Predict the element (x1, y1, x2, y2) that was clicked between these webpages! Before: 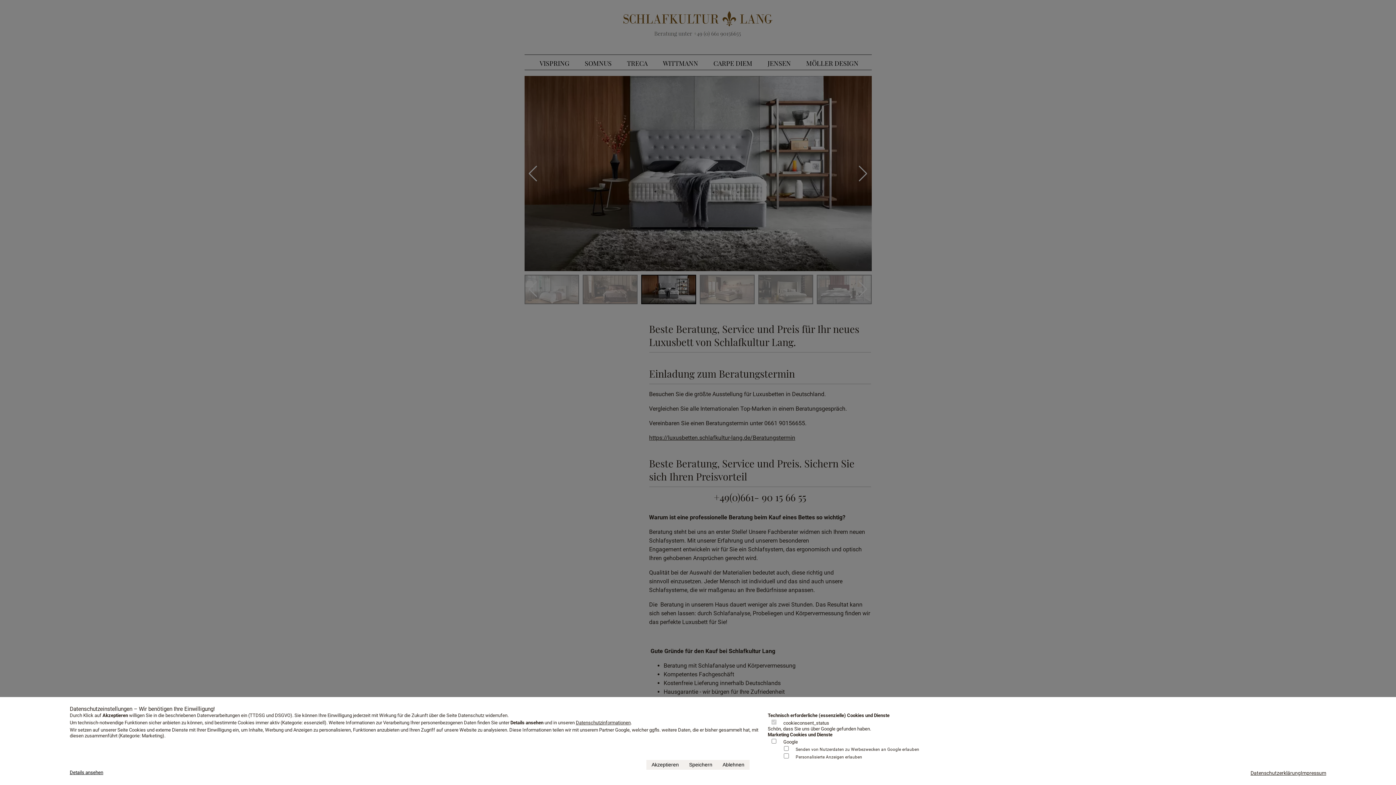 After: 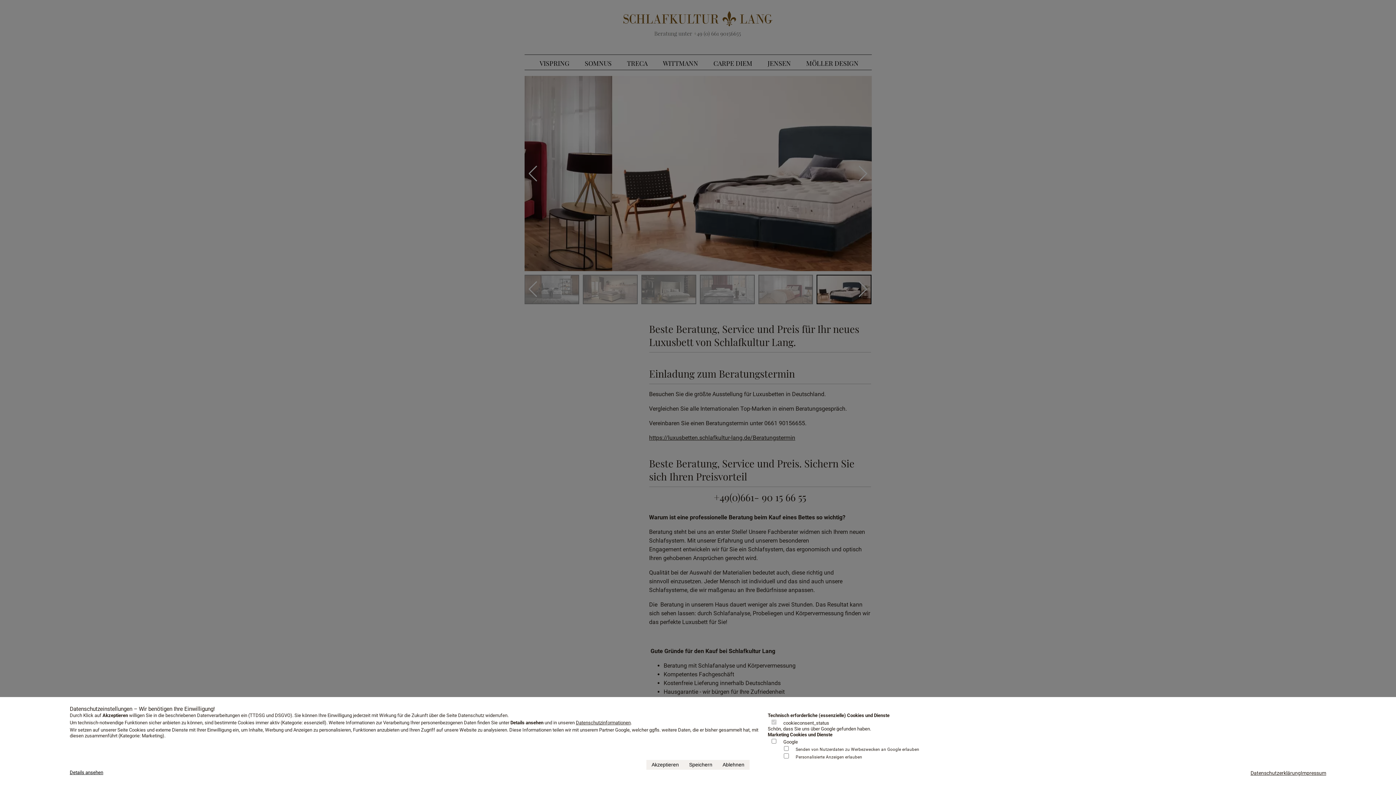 Action: bbox: (576, 720, 630, 725) label: Datenschutzinformationen